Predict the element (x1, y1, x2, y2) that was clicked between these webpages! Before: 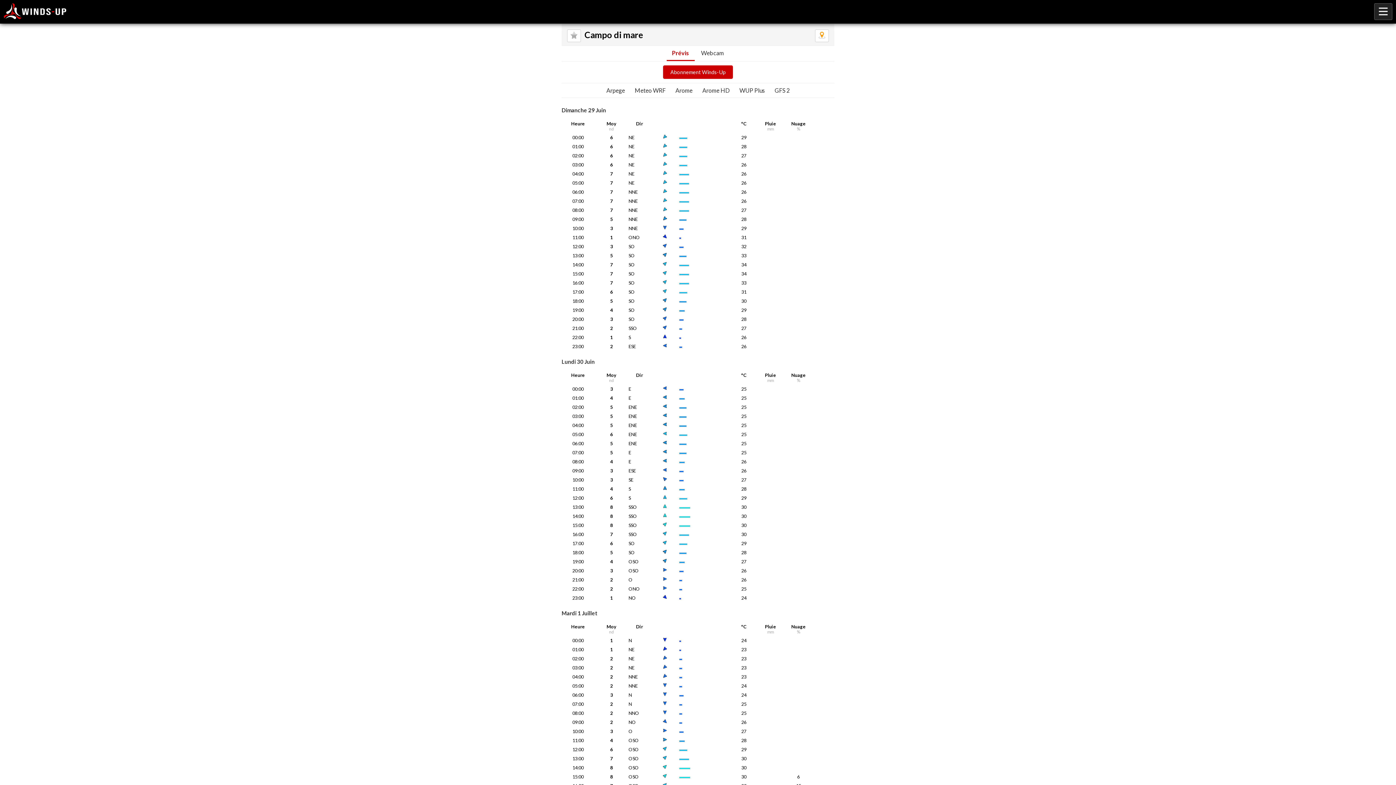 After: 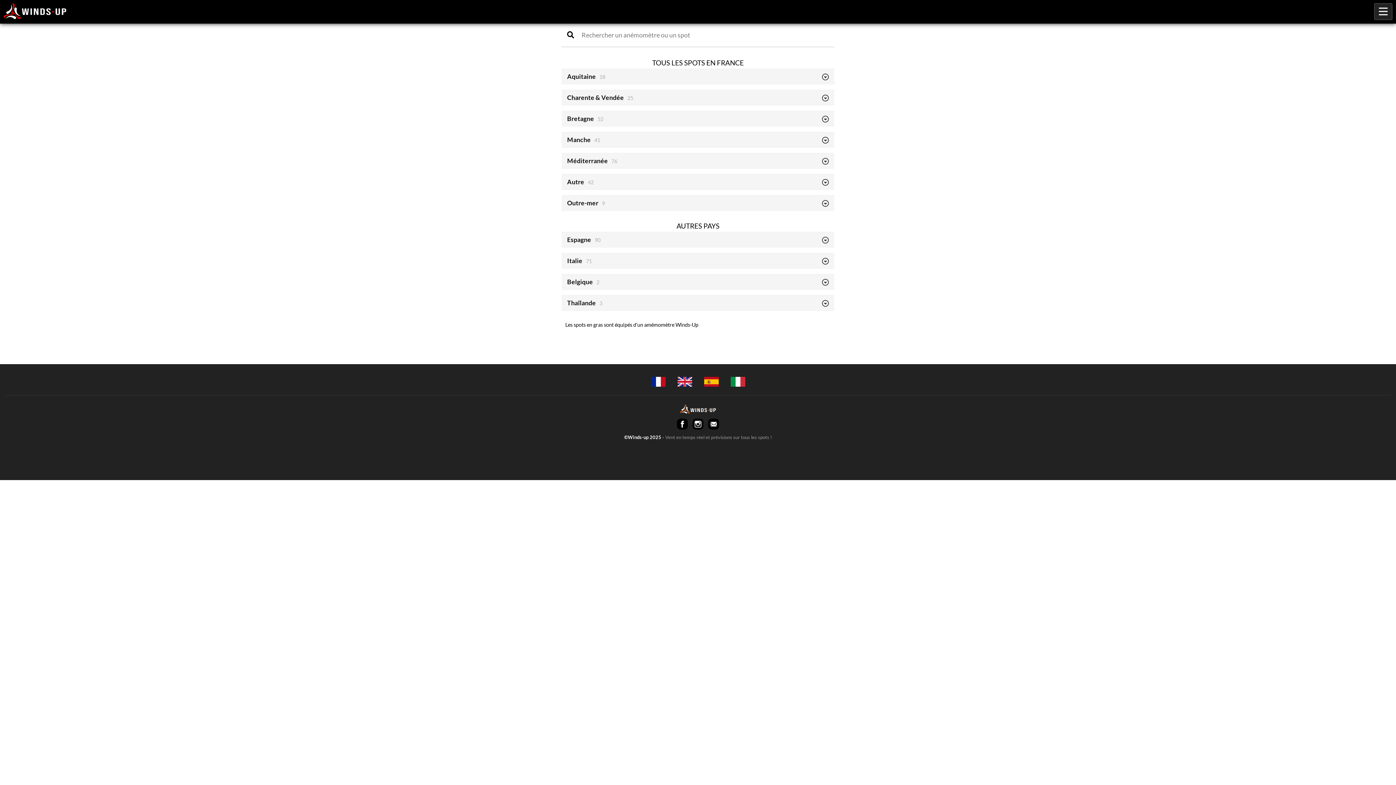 Action: bbox: (2, 2, 68, 9)